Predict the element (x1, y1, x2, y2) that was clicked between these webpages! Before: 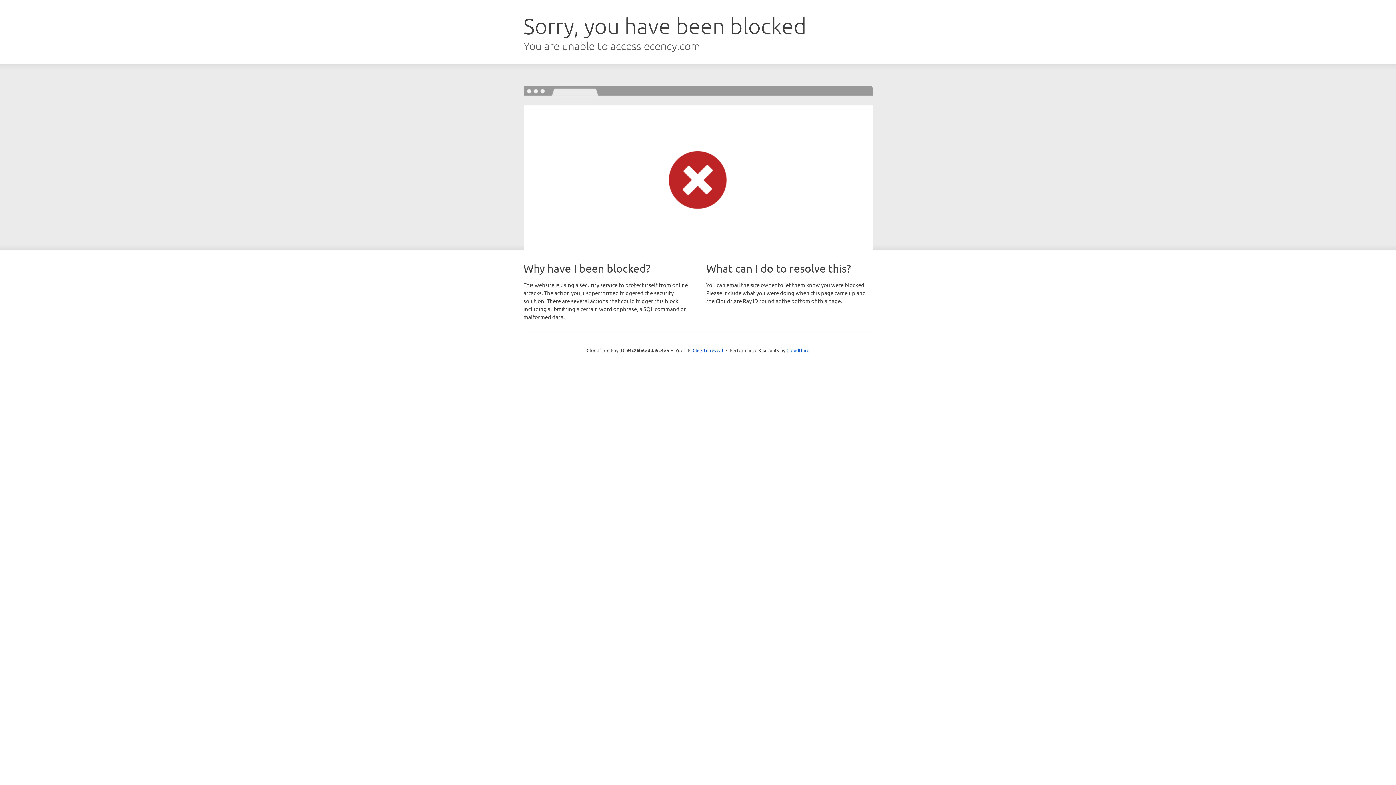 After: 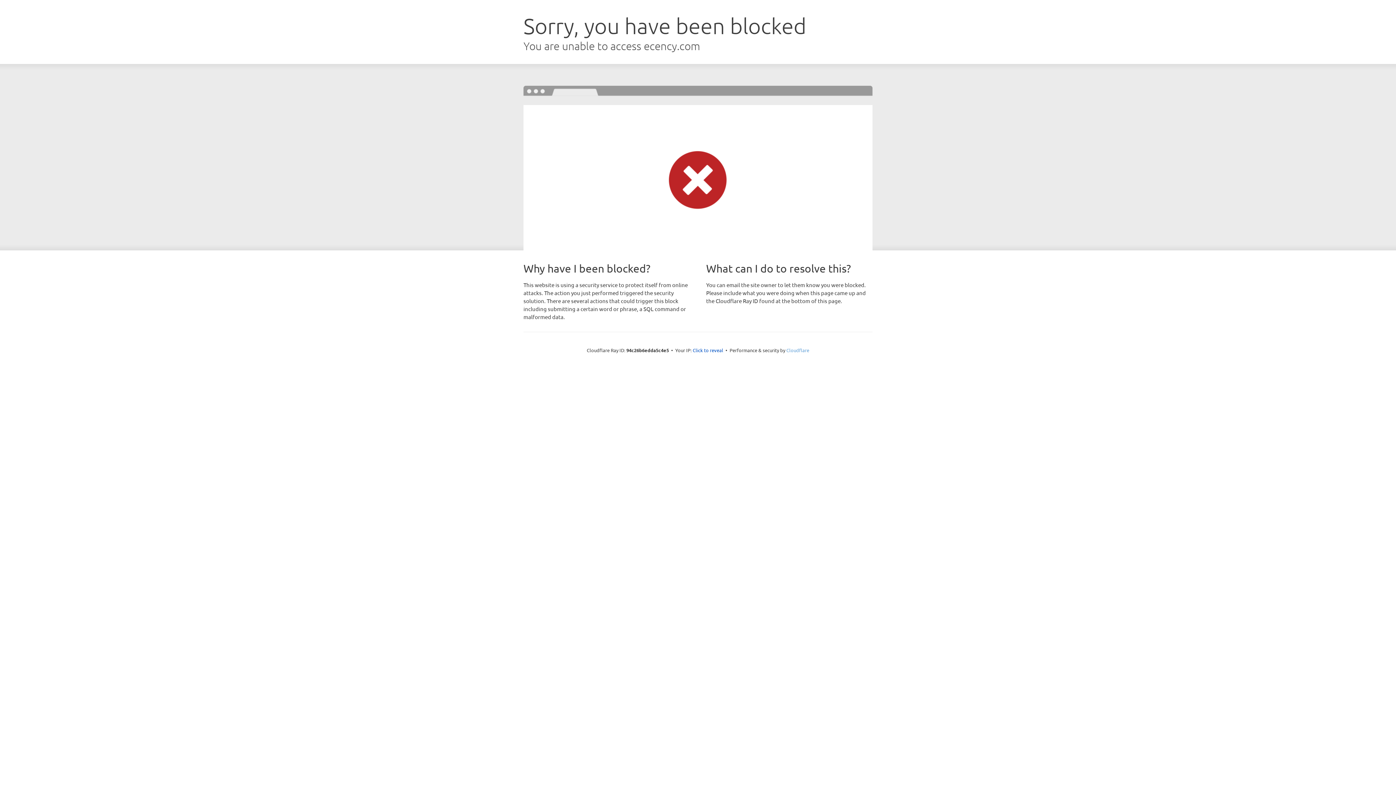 Action: bbox: (786, 347, 809, 353) label: Cloudflare